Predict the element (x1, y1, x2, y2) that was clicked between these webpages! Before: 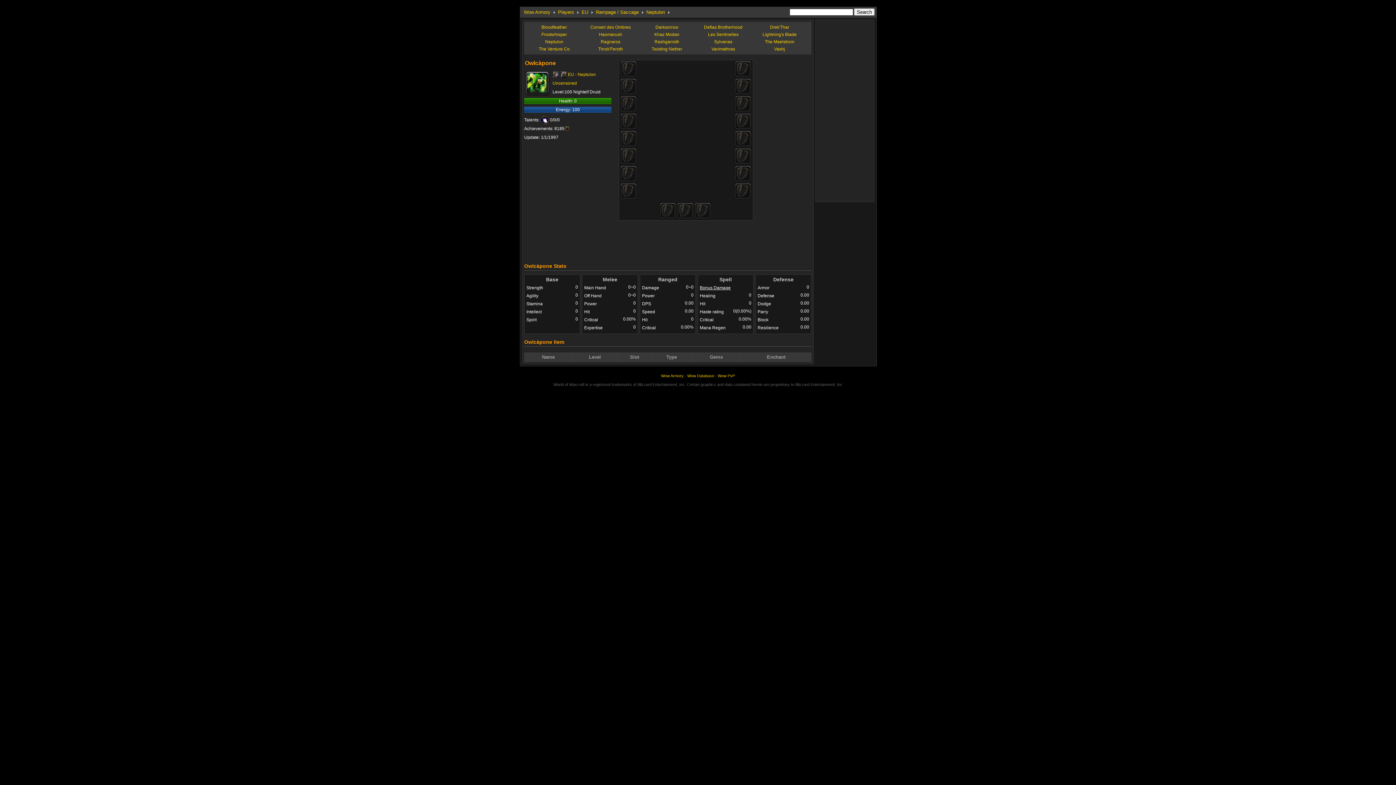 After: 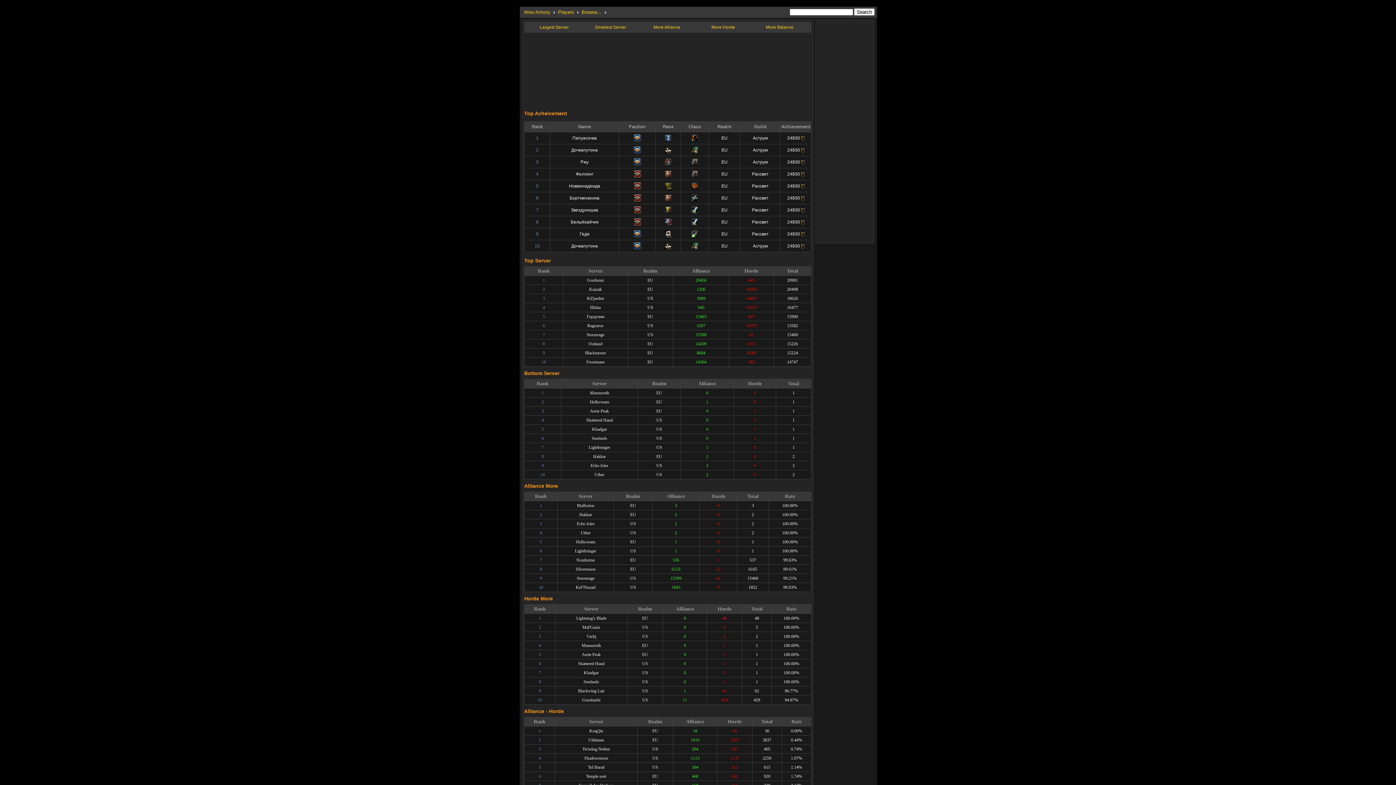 Action: label: Players bbox: (556, 6, 580, 17)